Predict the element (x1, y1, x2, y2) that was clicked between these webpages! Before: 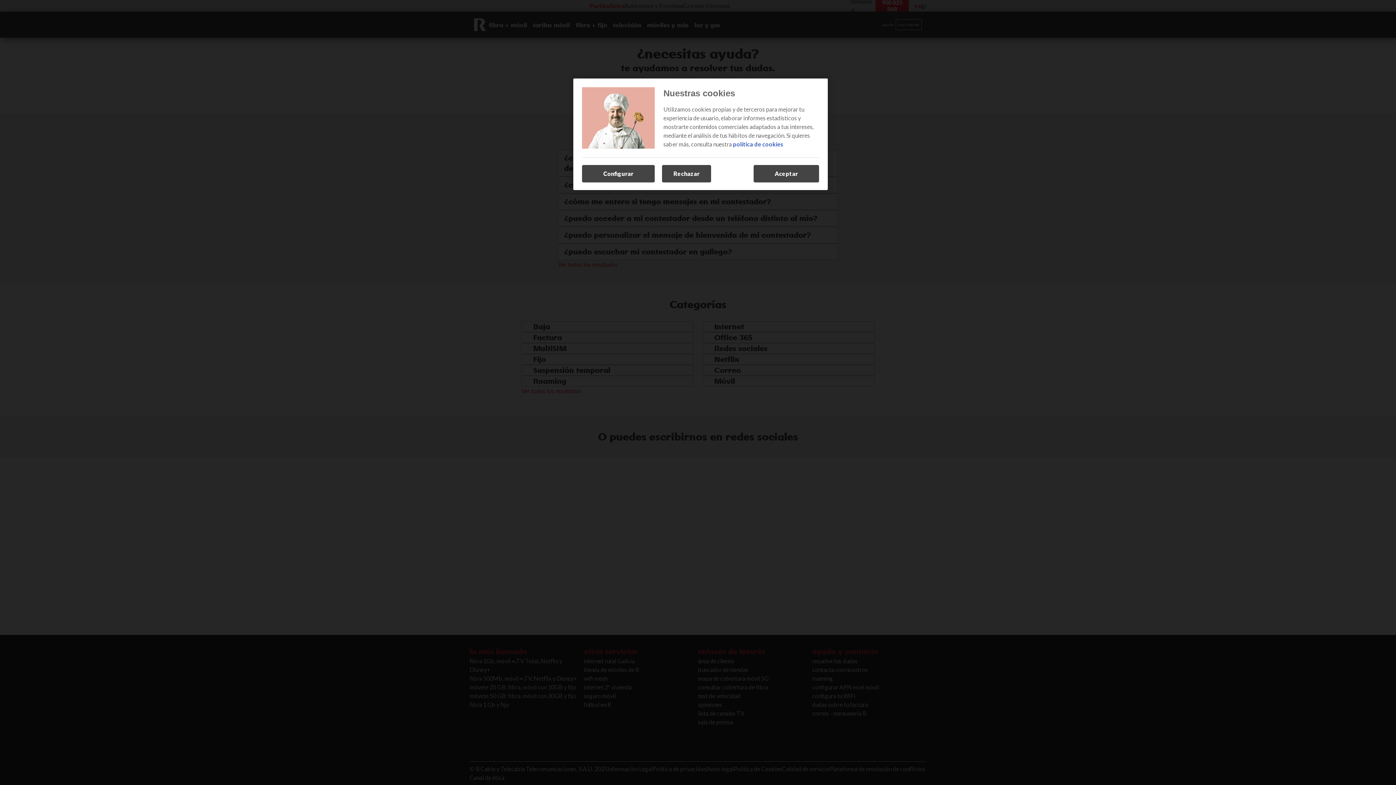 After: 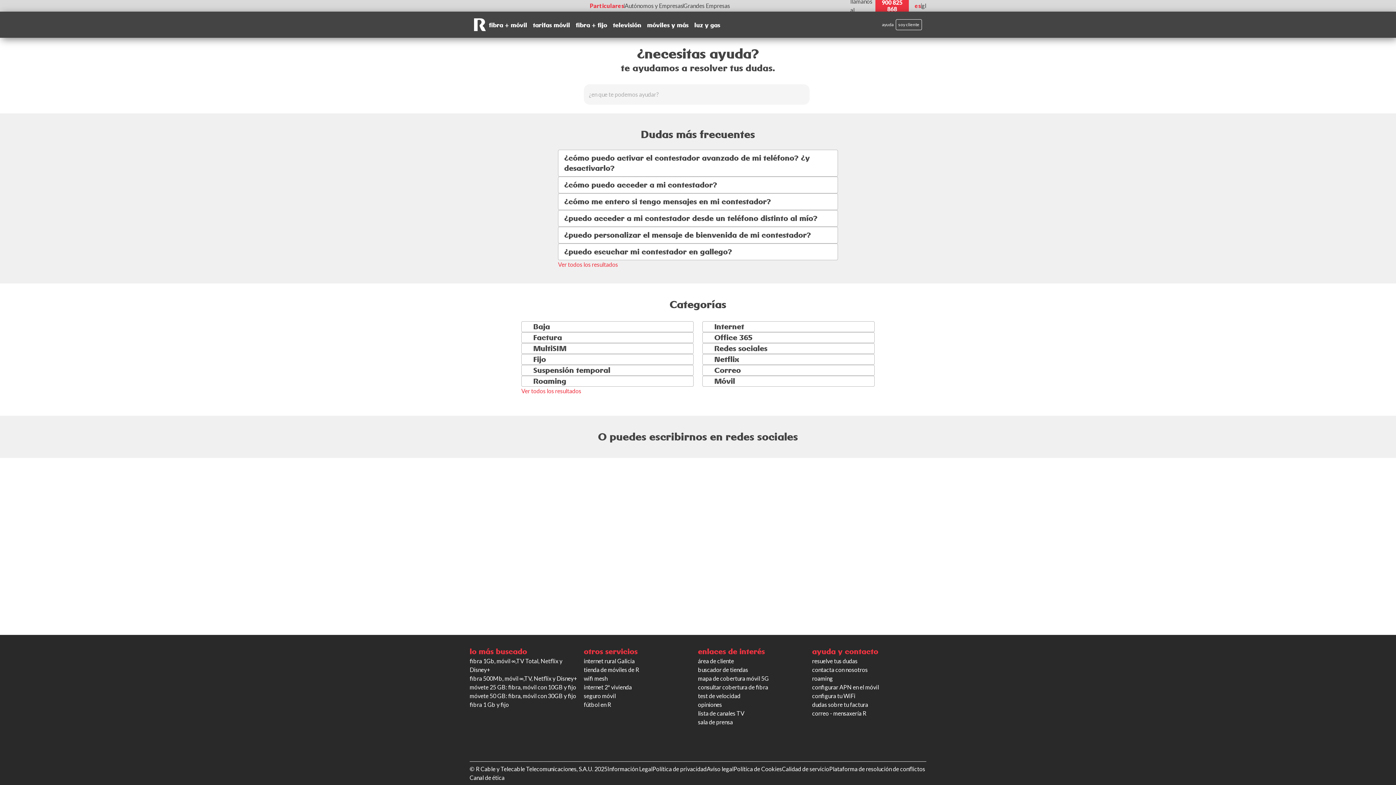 Action: label: Aceptar bbox: (753, 165, 819, 182)